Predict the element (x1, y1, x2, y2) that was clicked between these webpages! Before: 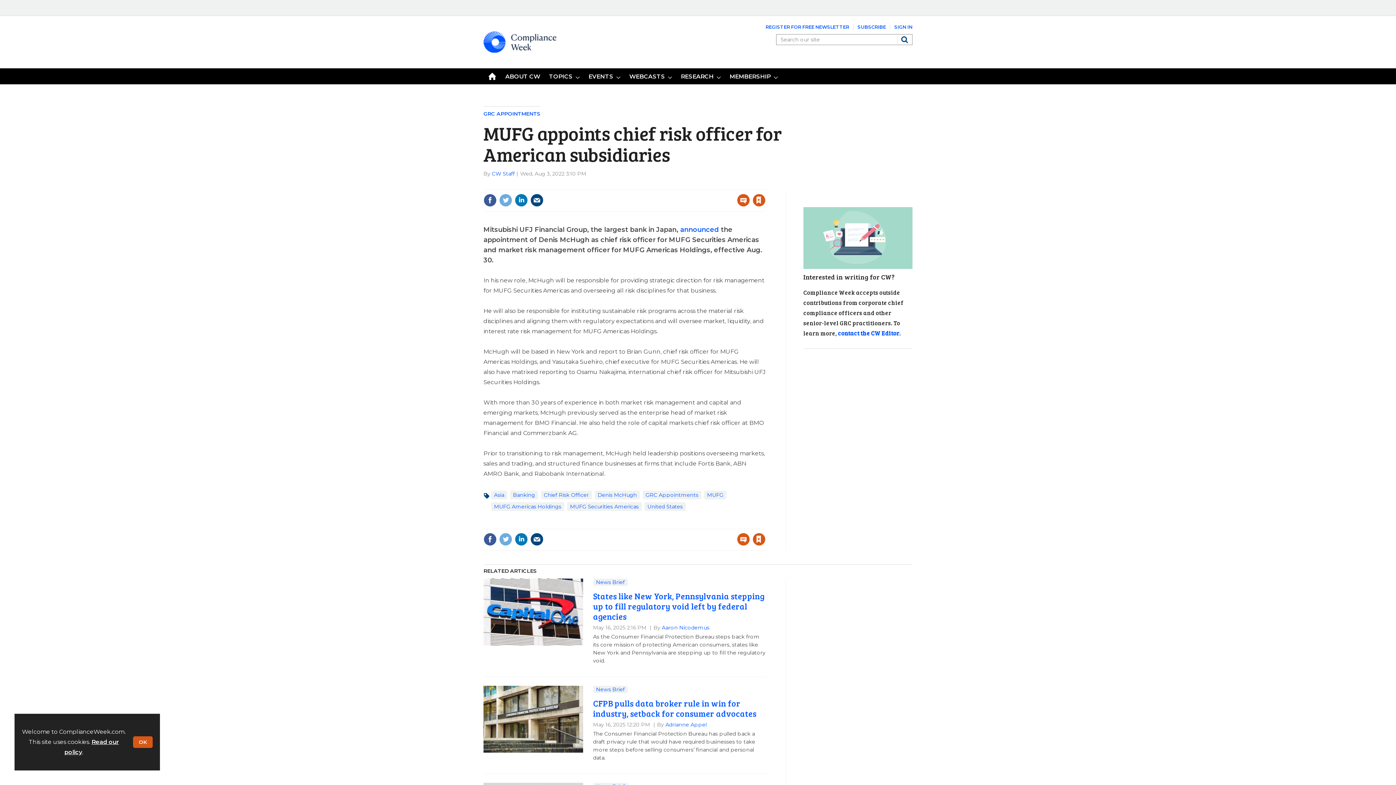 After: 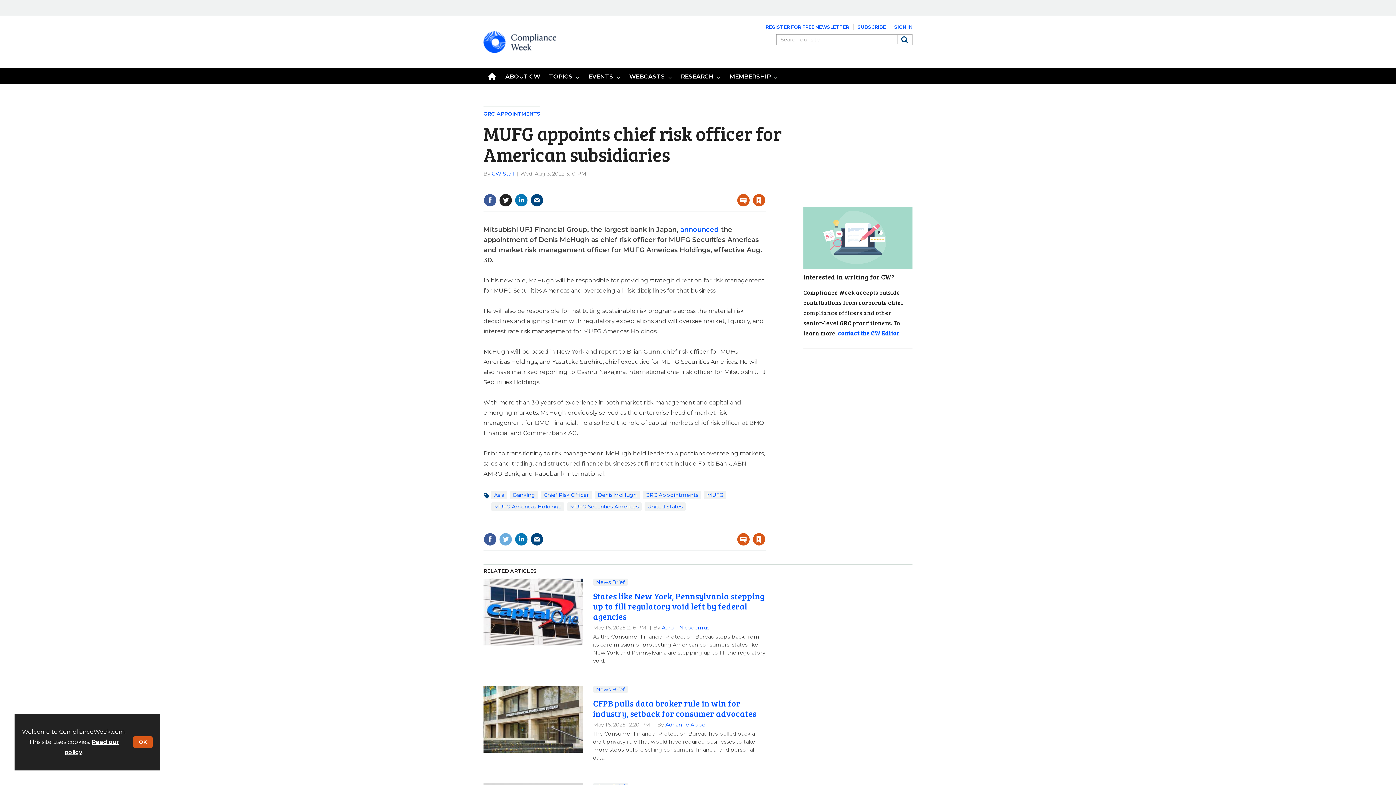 Action: bbox: (499, 193, 512, 206)